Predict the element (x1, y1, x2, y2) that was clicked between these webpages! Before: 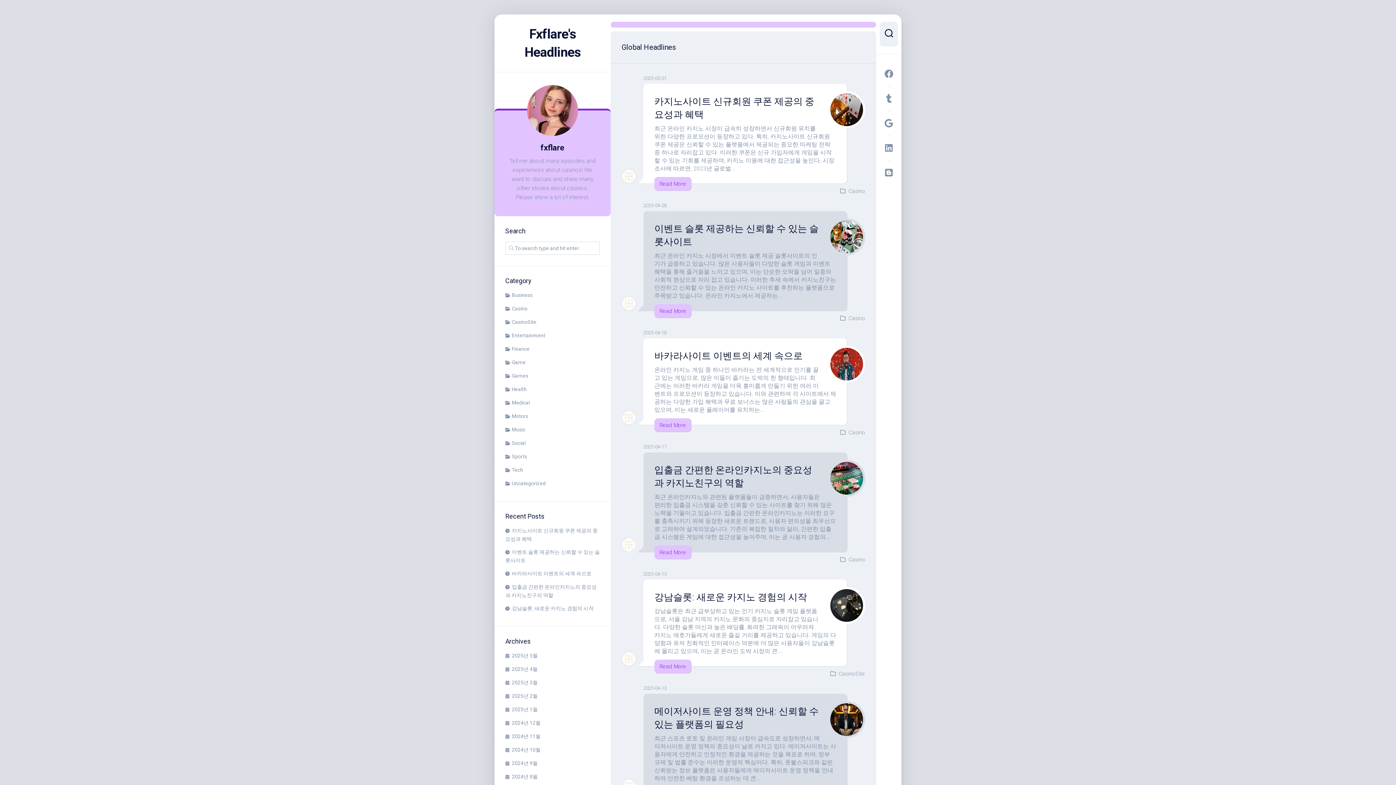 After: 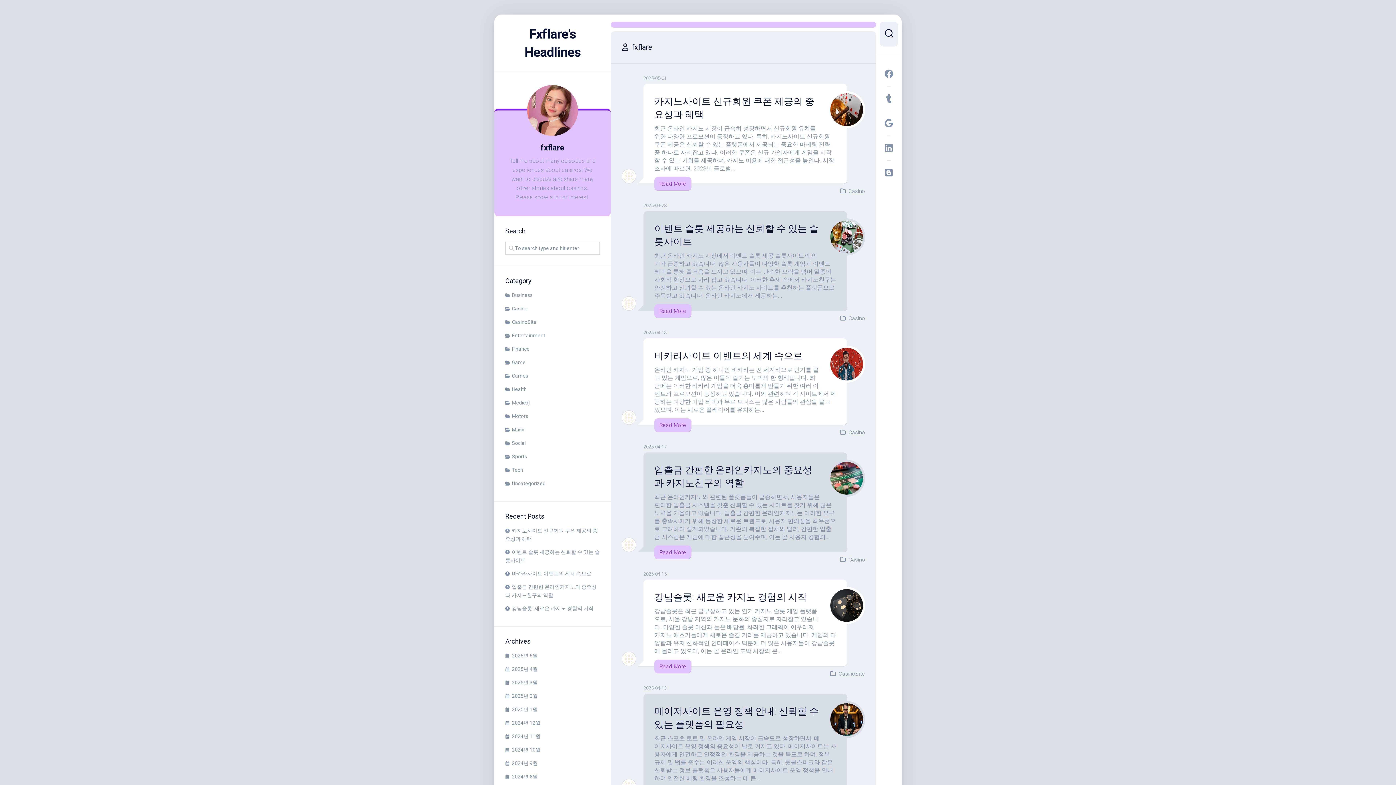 Action: bbox: (623, 170, 634, 182)